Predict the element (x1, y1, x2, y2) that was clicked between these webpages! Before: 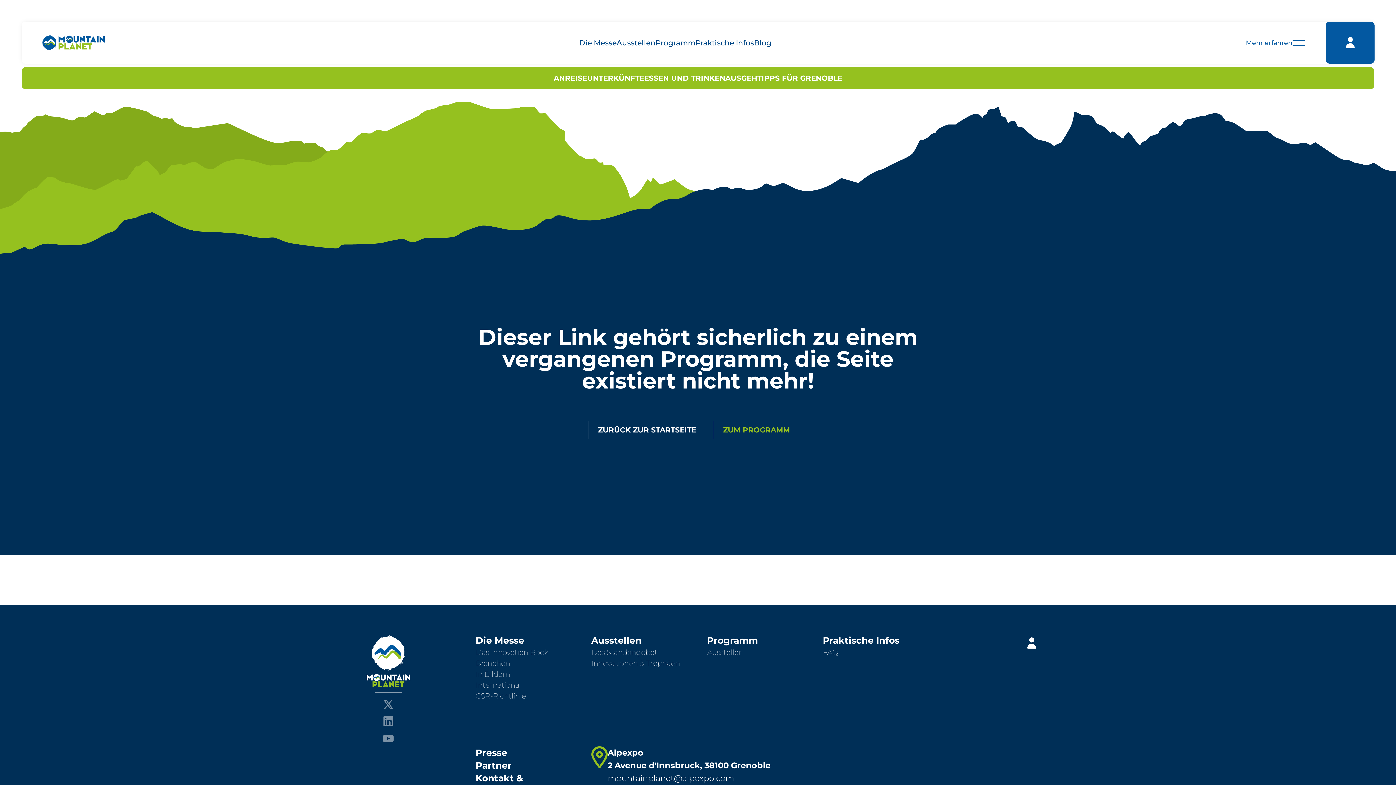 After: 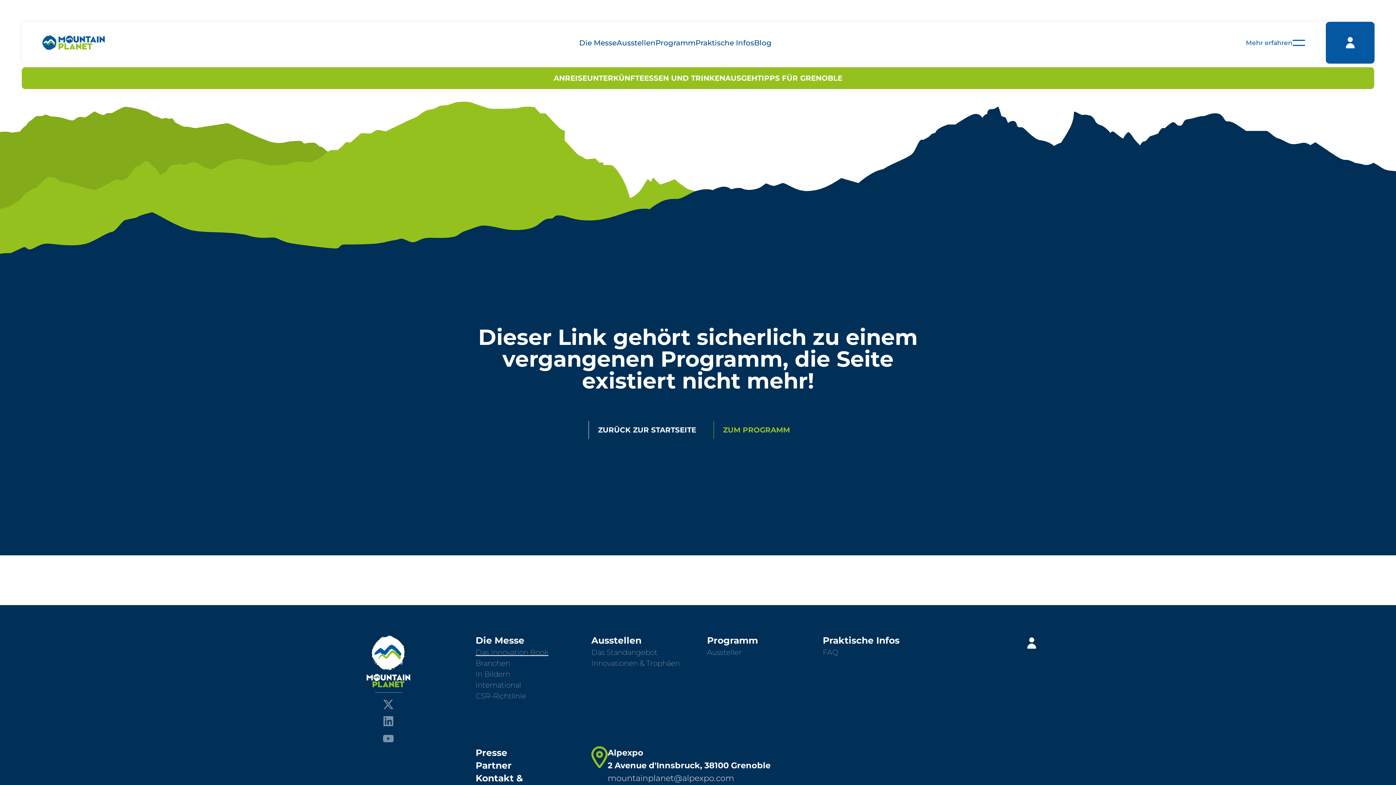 Action: label: Das Innovation Book bbox: (475, 648, 548, 657)